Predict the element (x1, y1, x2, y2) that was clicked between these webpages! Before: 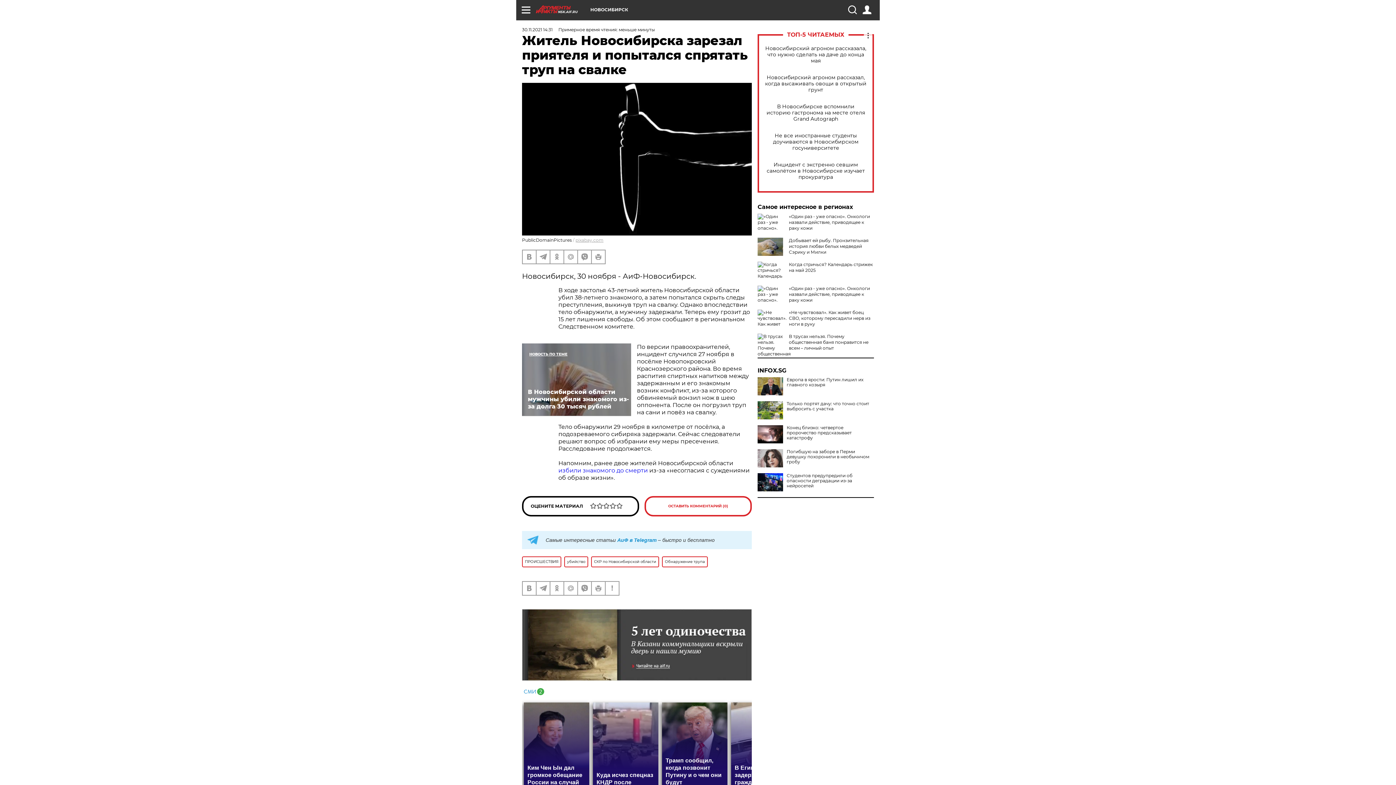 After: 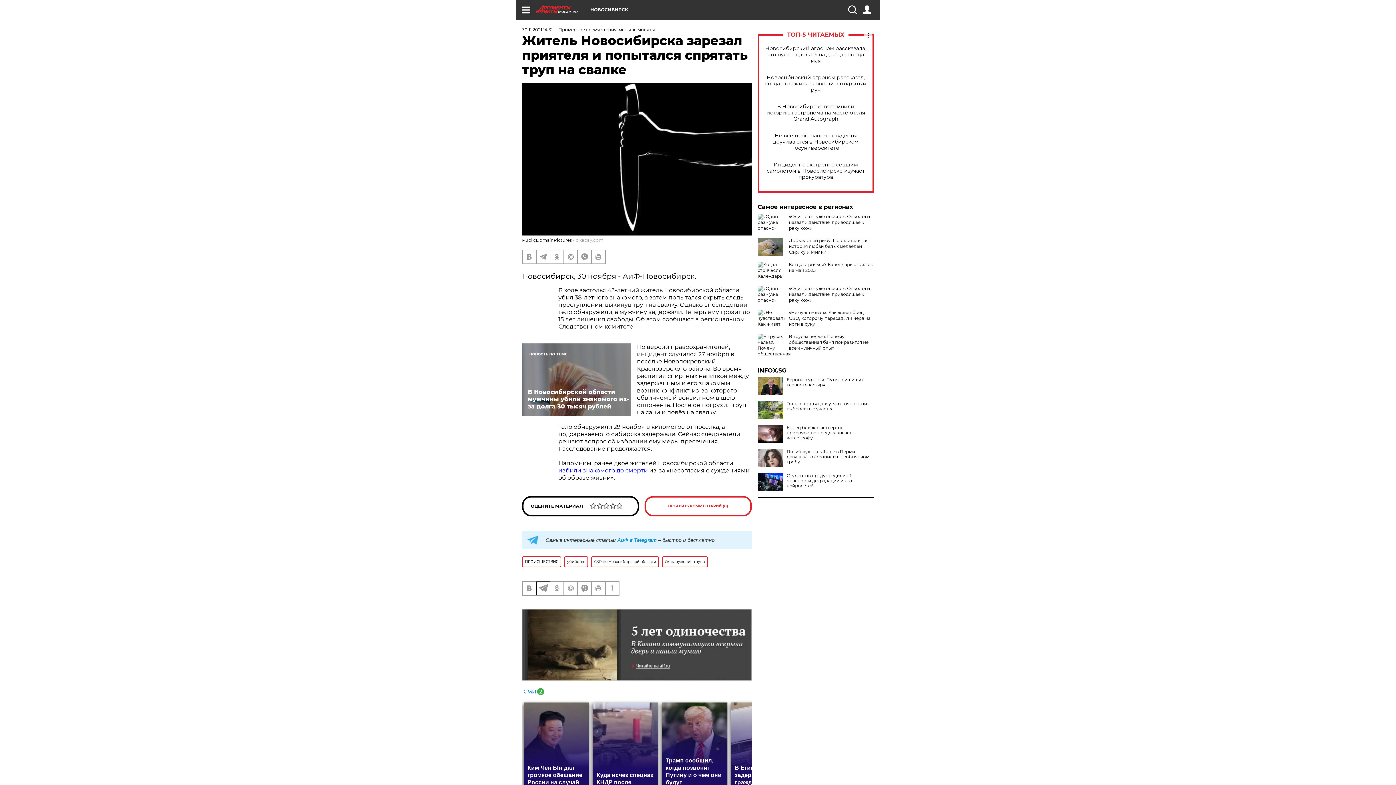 Action: bbox: (536, 582, 549, 595)